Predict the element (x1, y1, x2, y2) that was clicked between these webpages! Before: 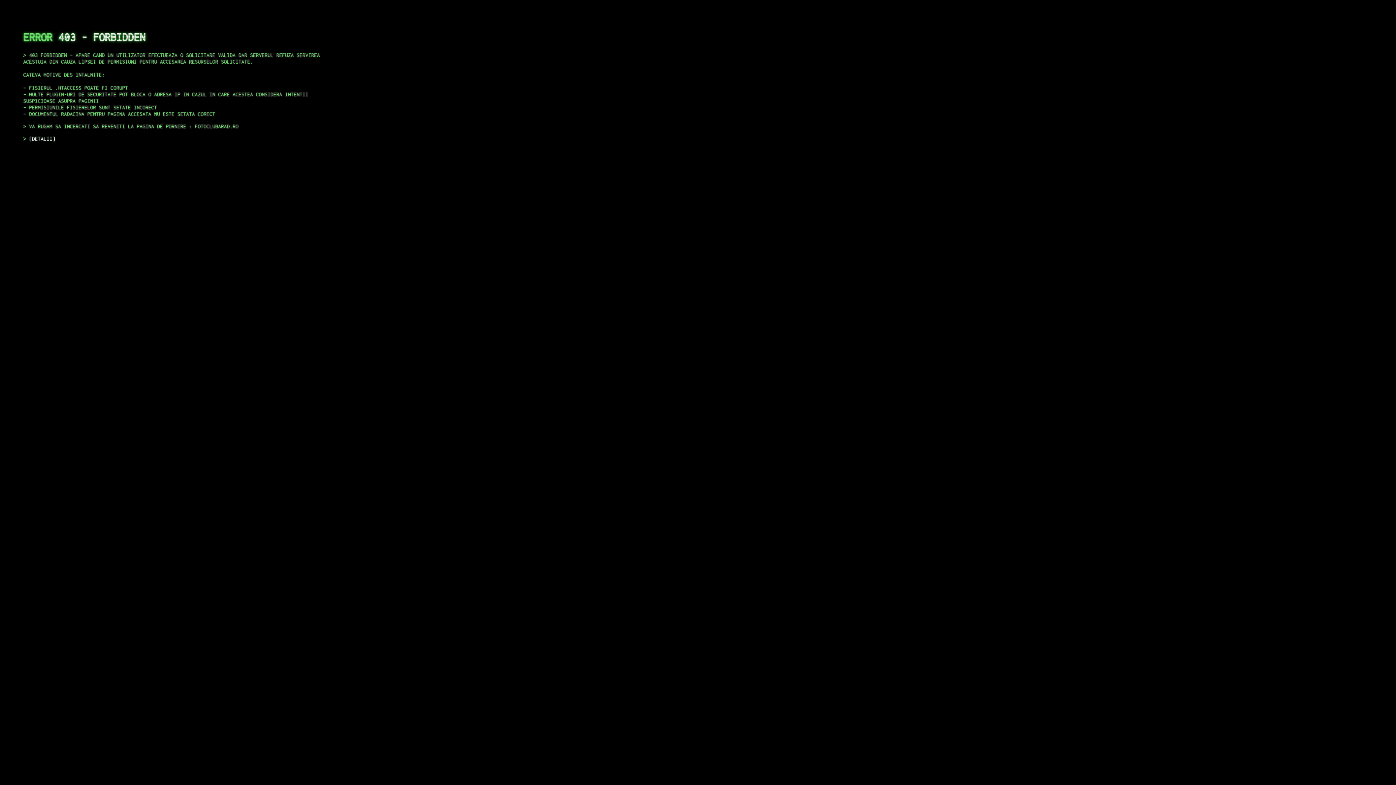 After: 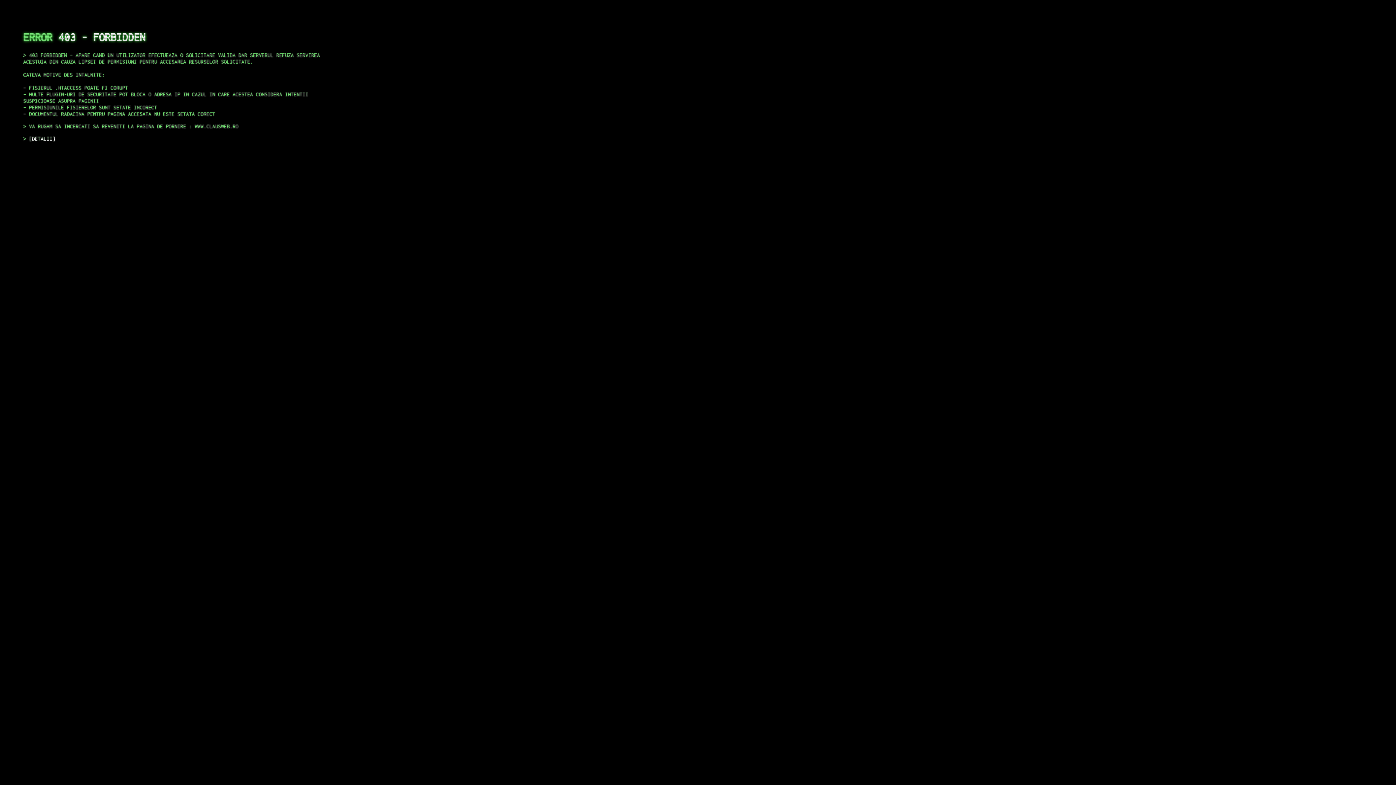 Action: label: DETALII bbox: (29, 135, 55, 141)